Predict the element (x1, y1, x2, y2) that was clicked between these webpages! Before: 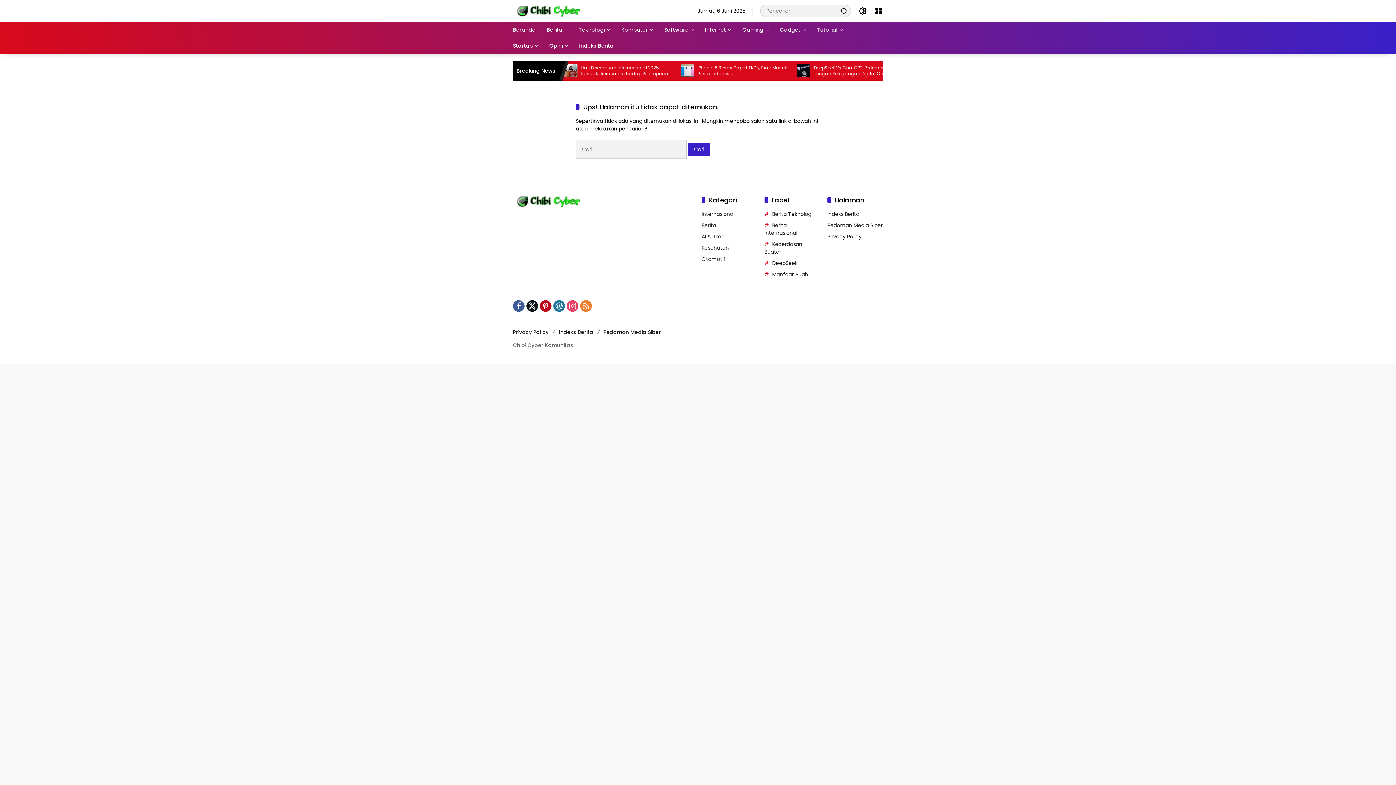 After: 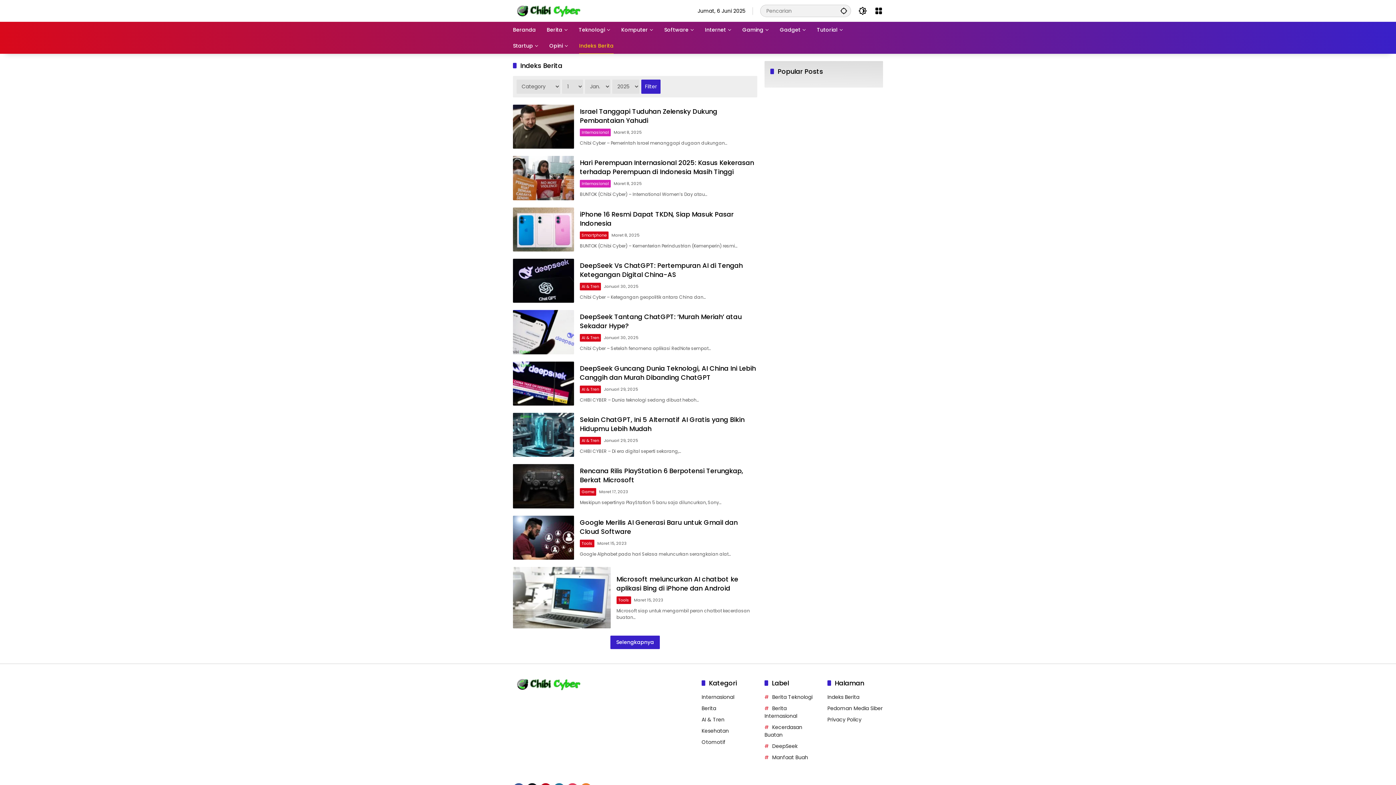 Action: bbox: (558, 328, 593, 336) label: Indeks Berita